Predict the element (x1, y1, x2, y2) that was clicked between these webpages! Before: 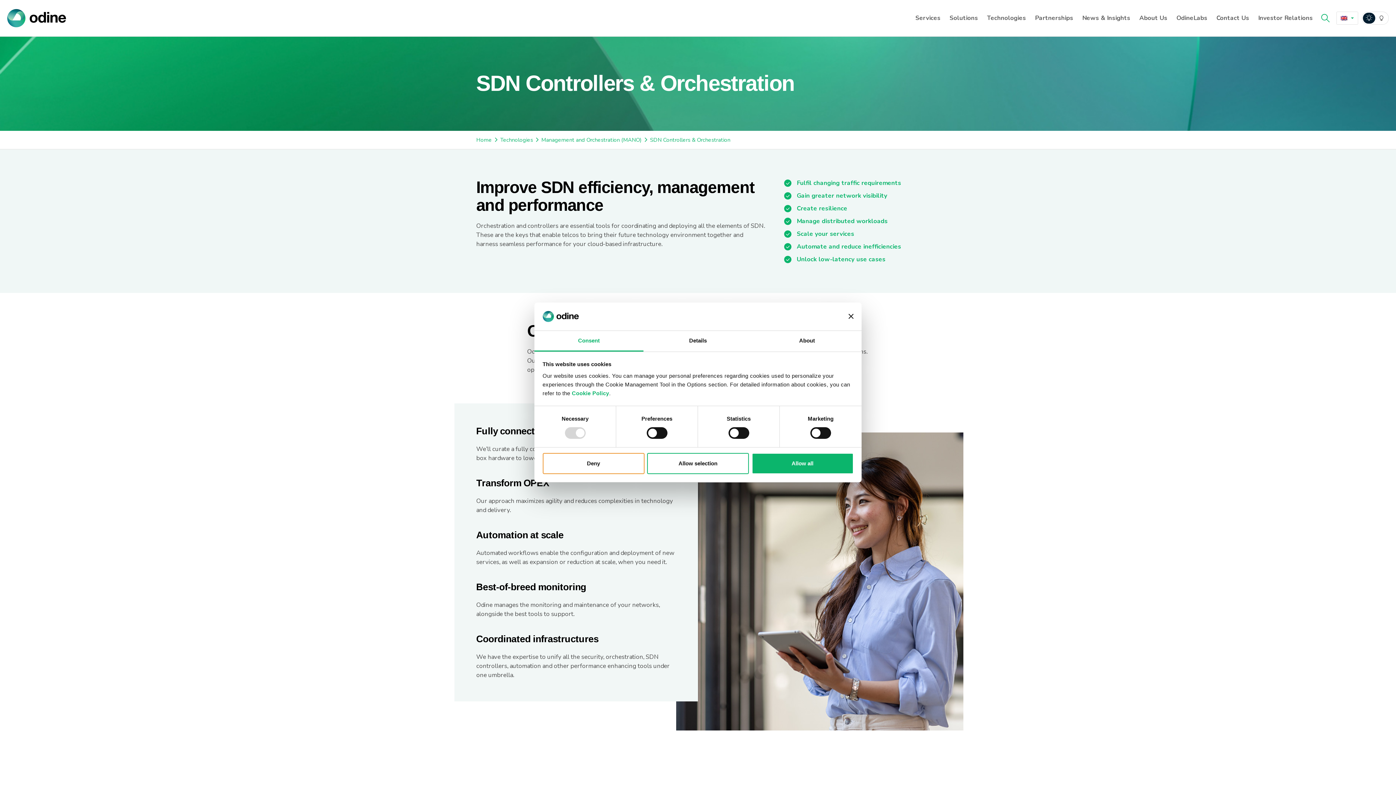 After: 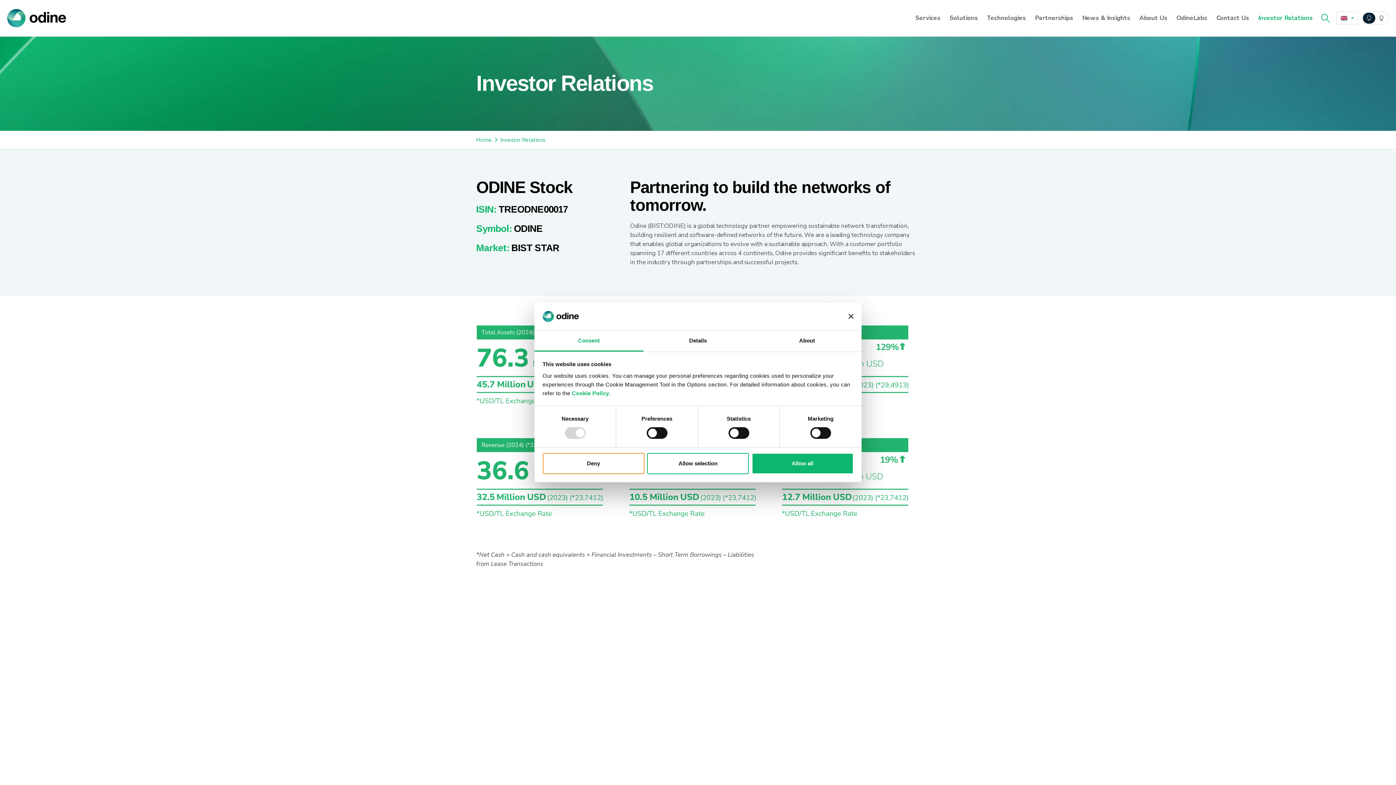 Action: label: Investor Relations bbox: (1258, 12, 1313, 23)